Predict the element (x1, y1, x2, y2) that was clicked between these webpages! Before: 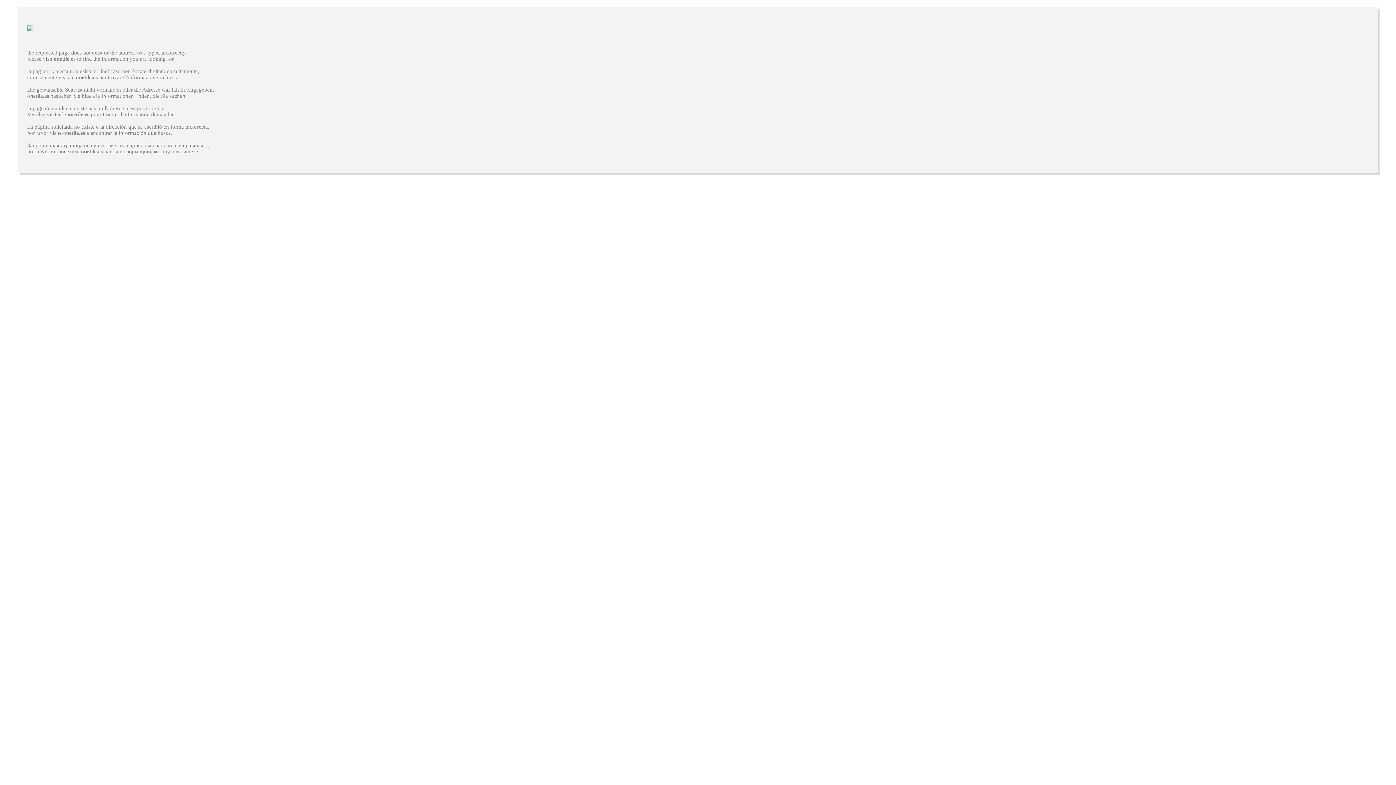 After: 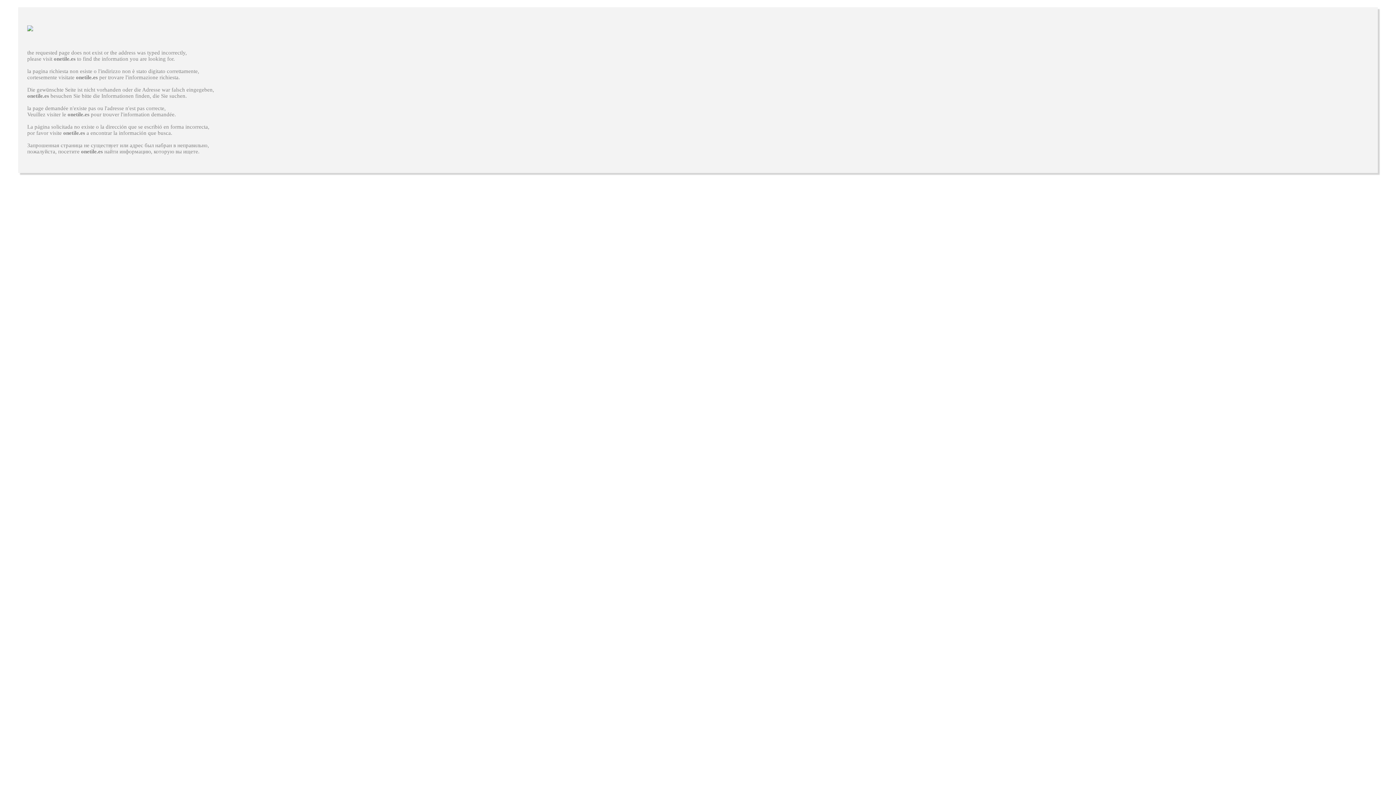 Action: label: onetile.es bbox: (63, 130, 85, 136)